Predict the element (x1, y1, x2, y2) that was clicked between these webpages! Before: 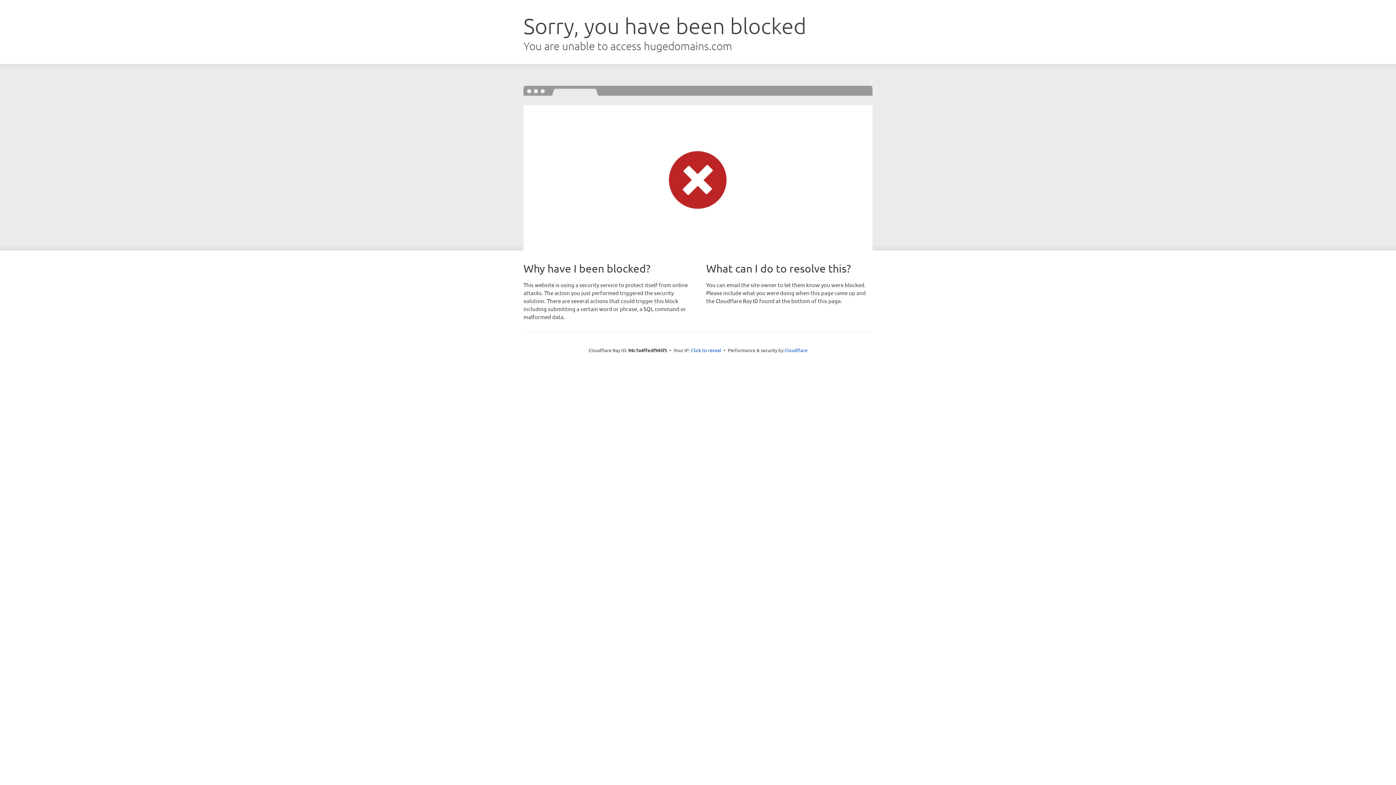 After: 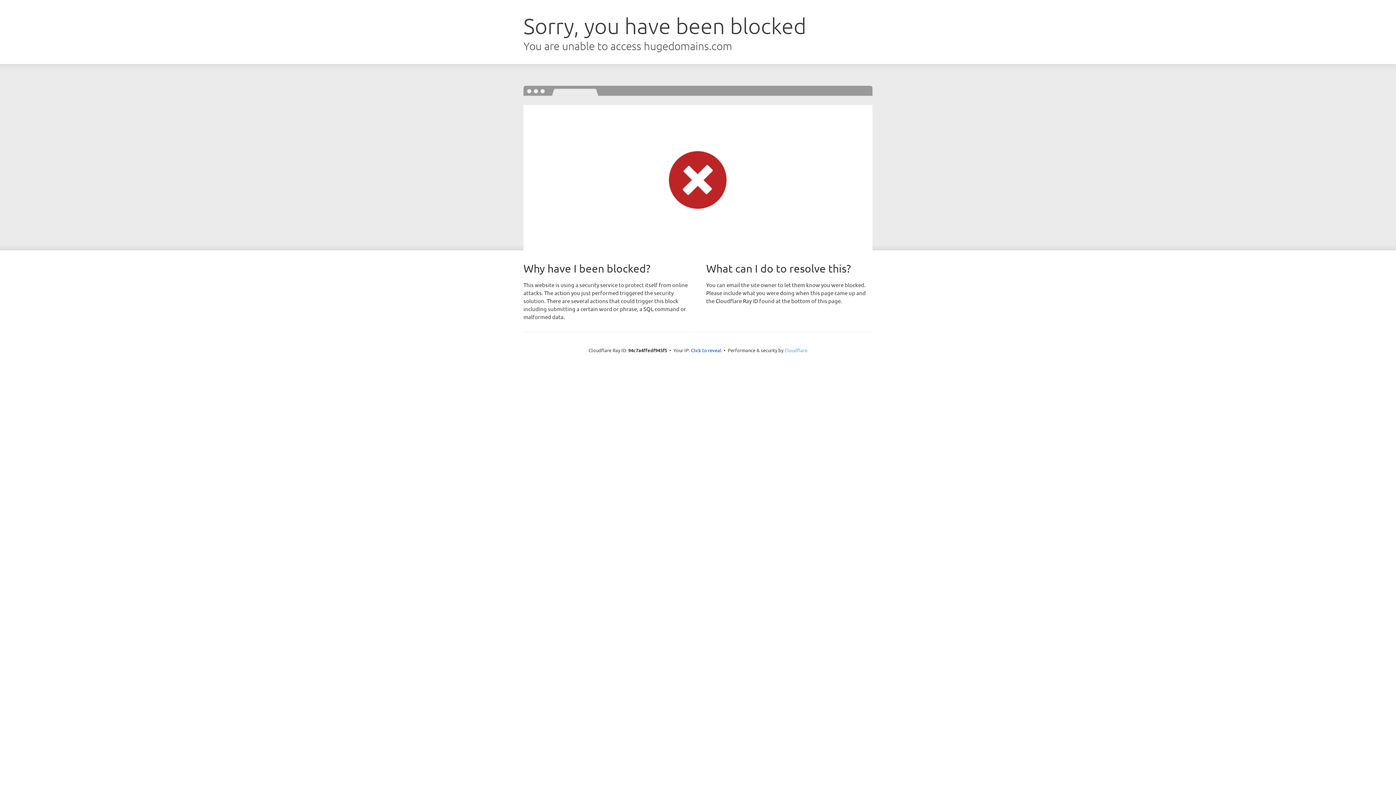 Action: label: Cloudflare bbox: (784, 347, 807, 353)